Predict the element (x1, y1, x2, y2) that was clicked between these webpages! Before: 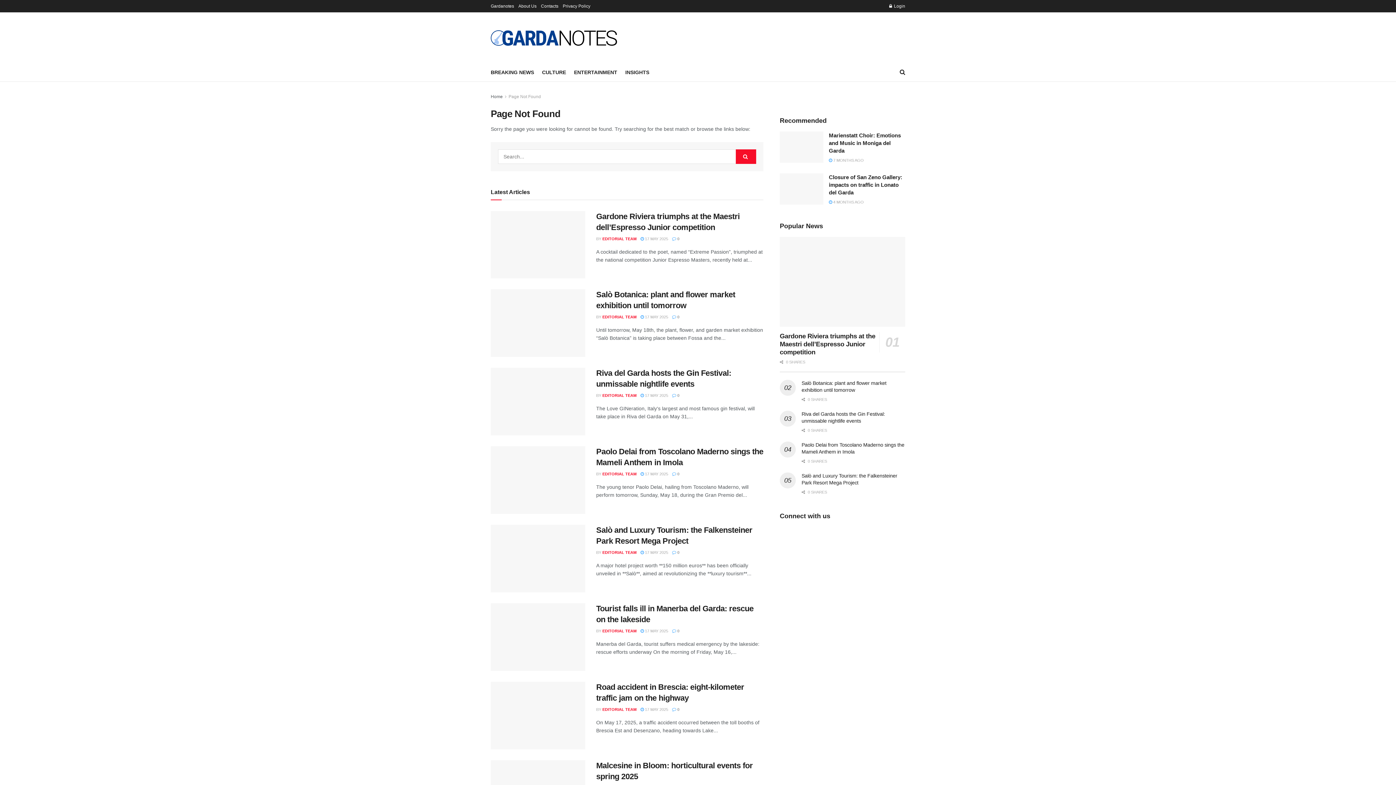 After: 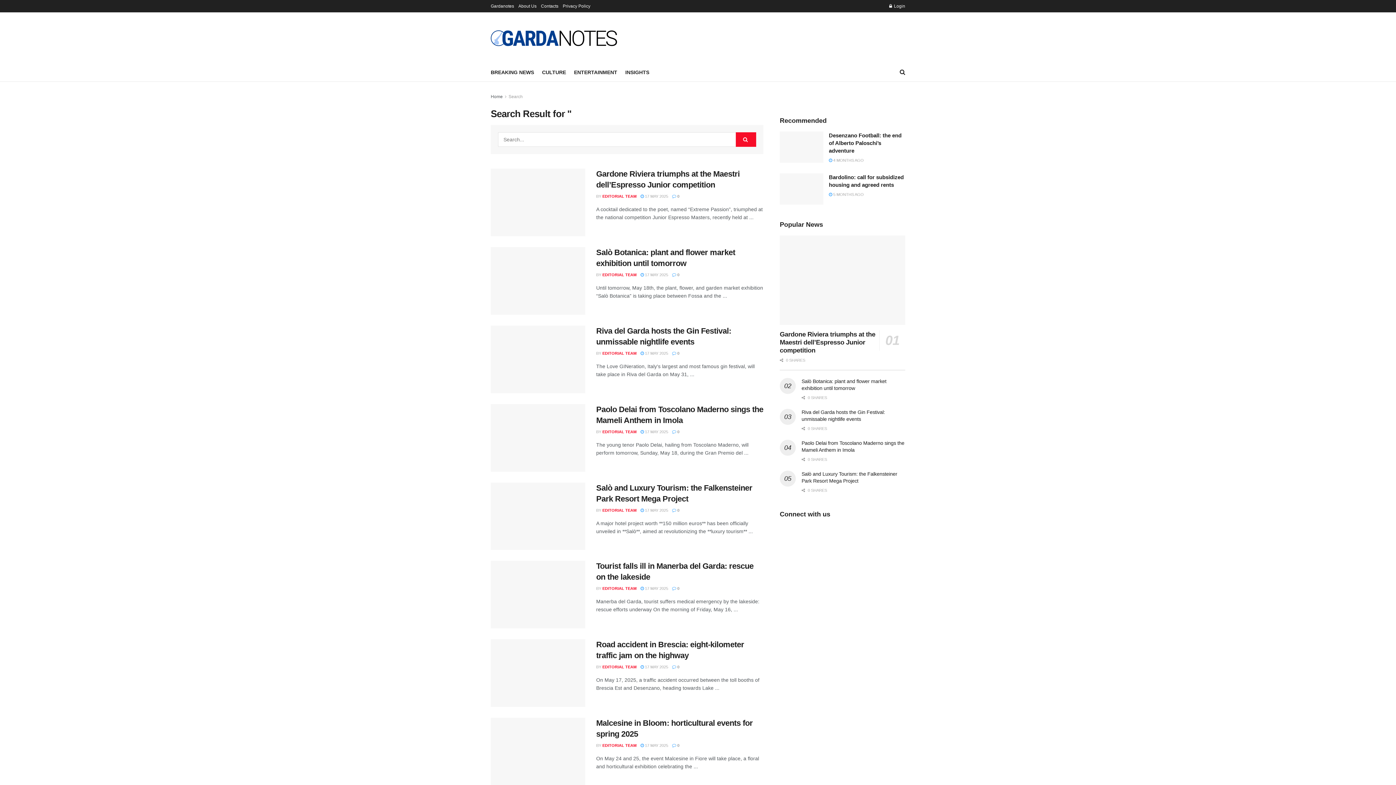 Action: bbox: (736, 149, 756, 163) label: Search Button